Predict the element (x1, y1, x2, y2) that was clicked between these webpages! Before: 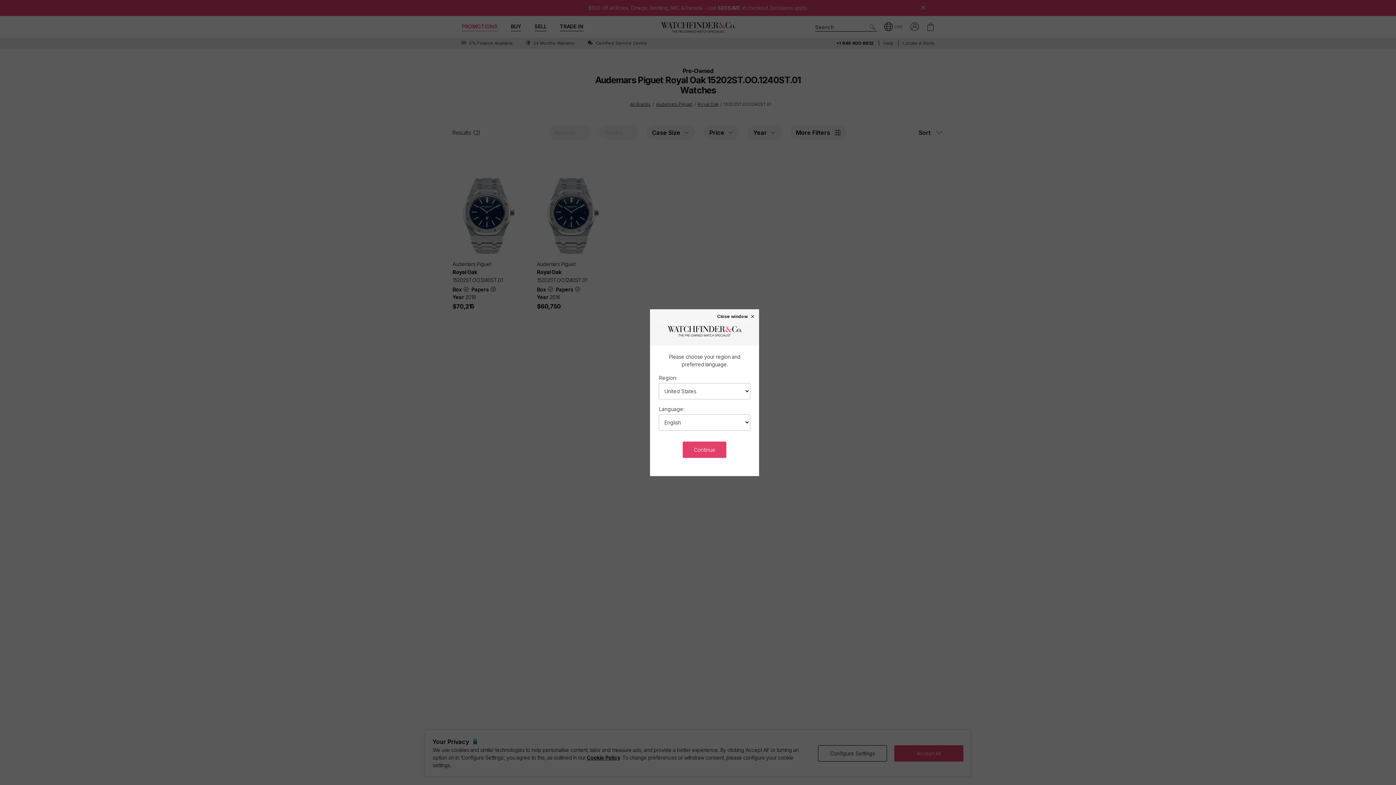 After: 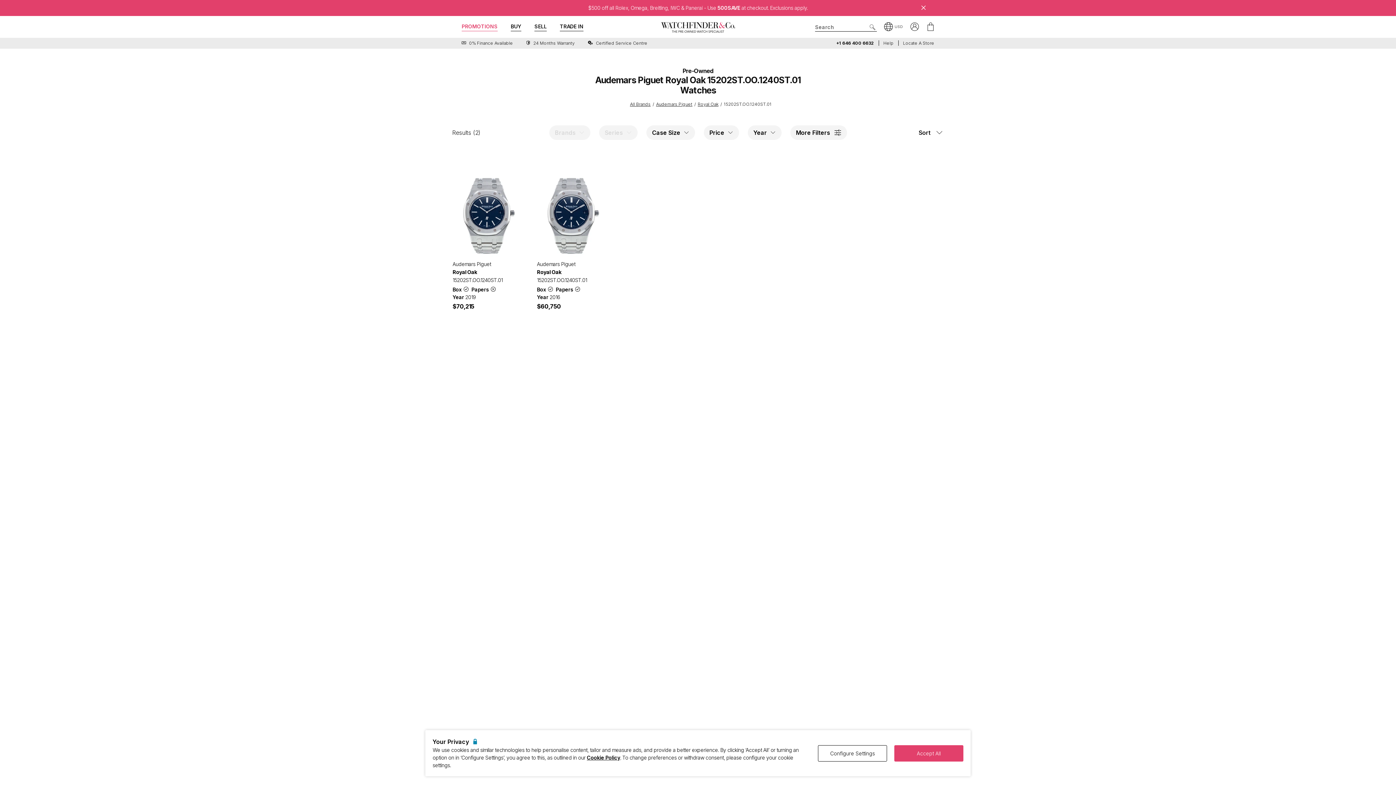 Action: bbox: (717, 313, 755, 318) label: Close window ×